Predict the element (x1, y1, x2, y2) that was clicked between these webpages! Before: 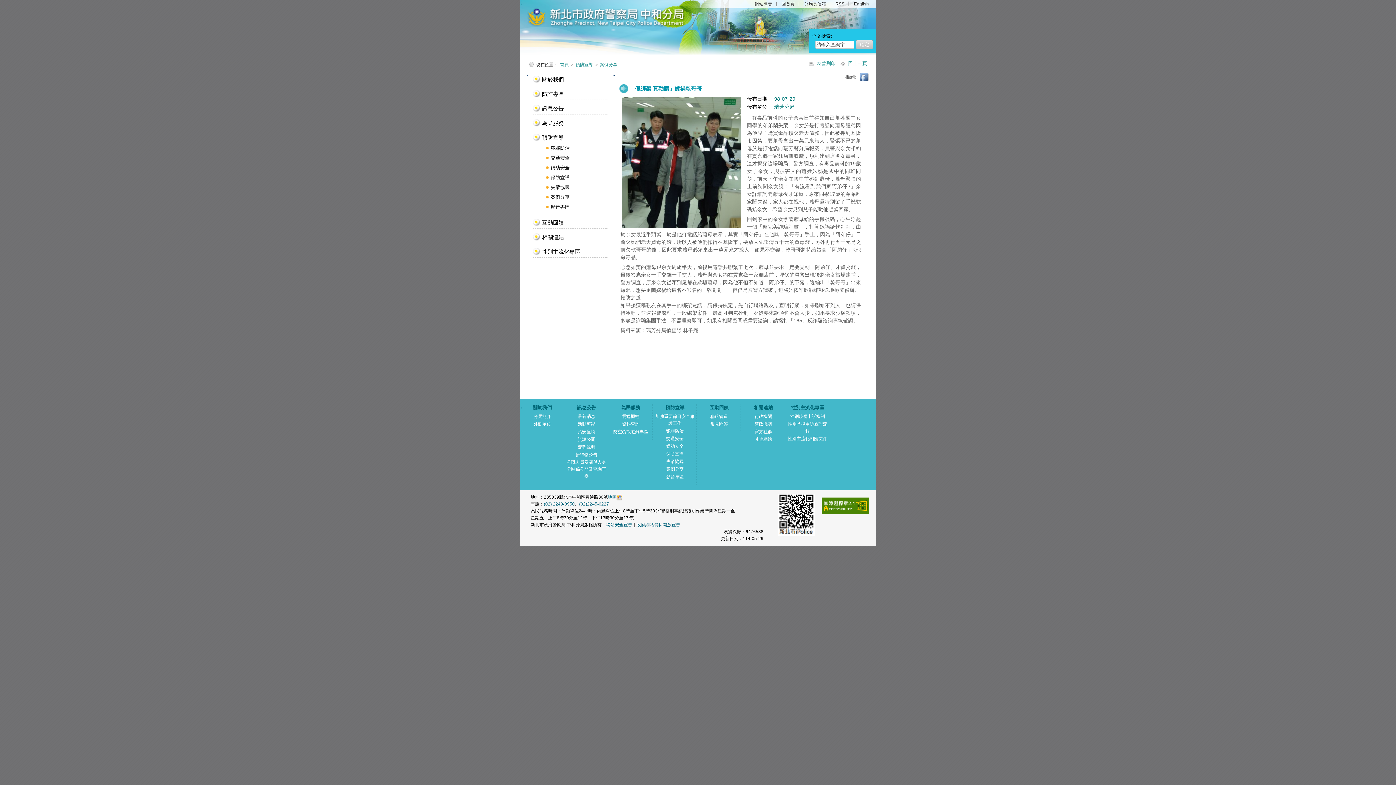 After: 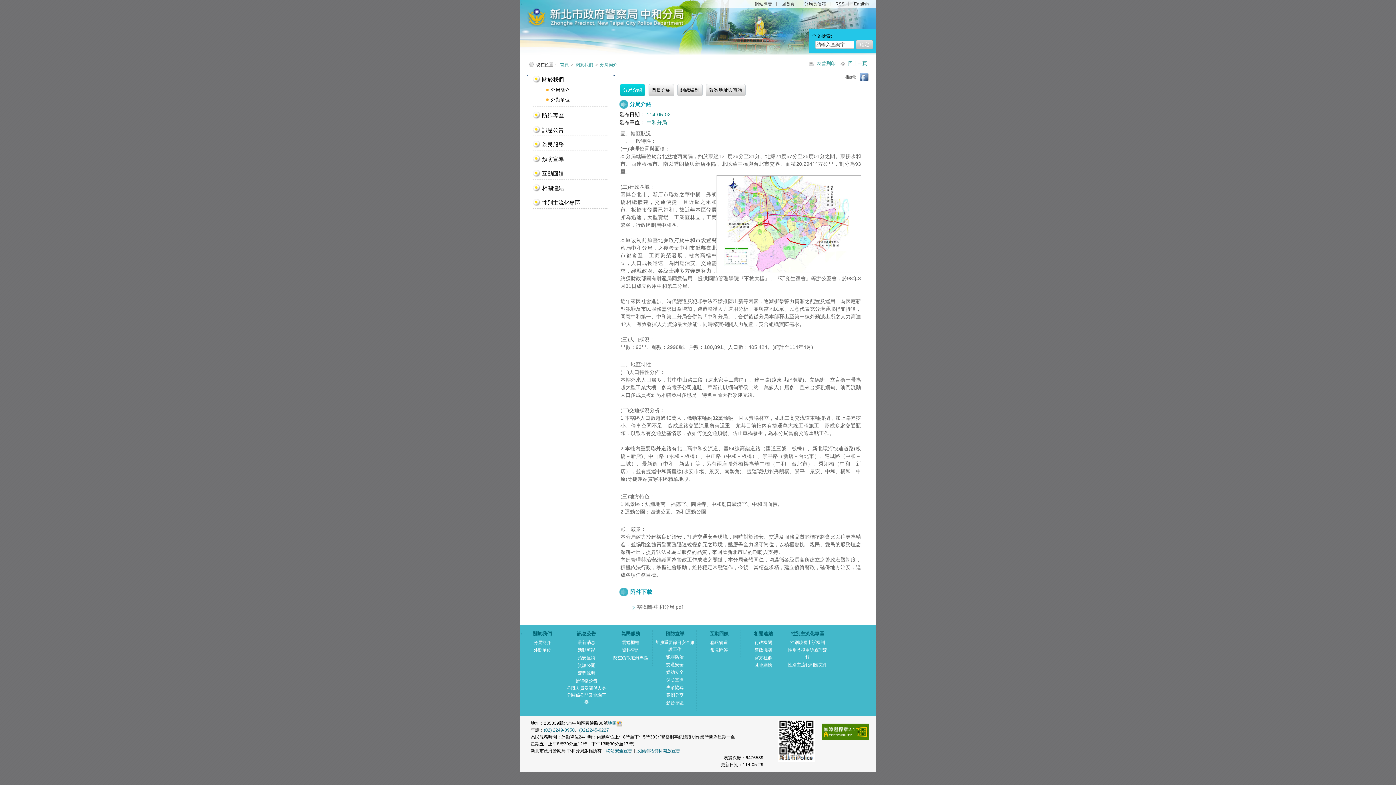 Action: bbox: (533, 414, 551, 419) label: 分局簡介